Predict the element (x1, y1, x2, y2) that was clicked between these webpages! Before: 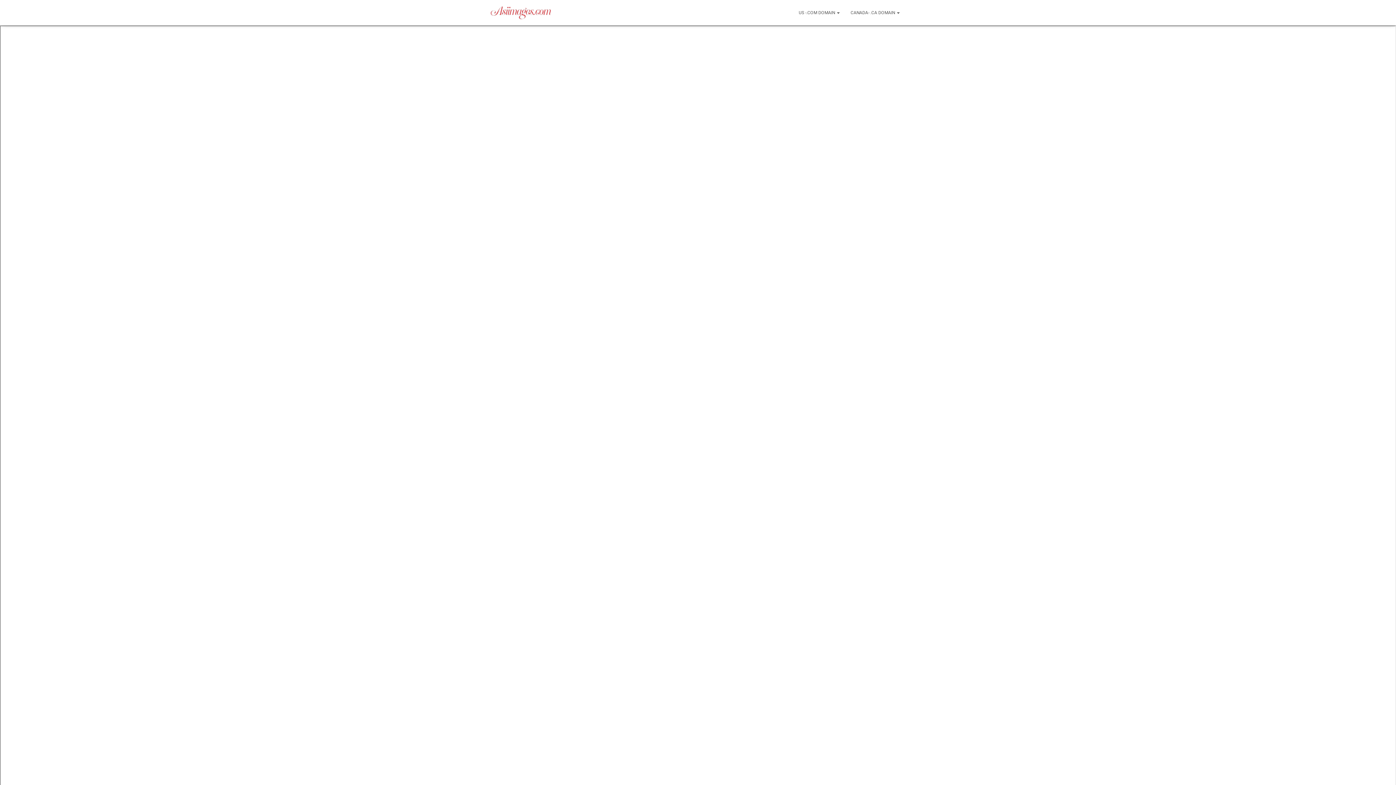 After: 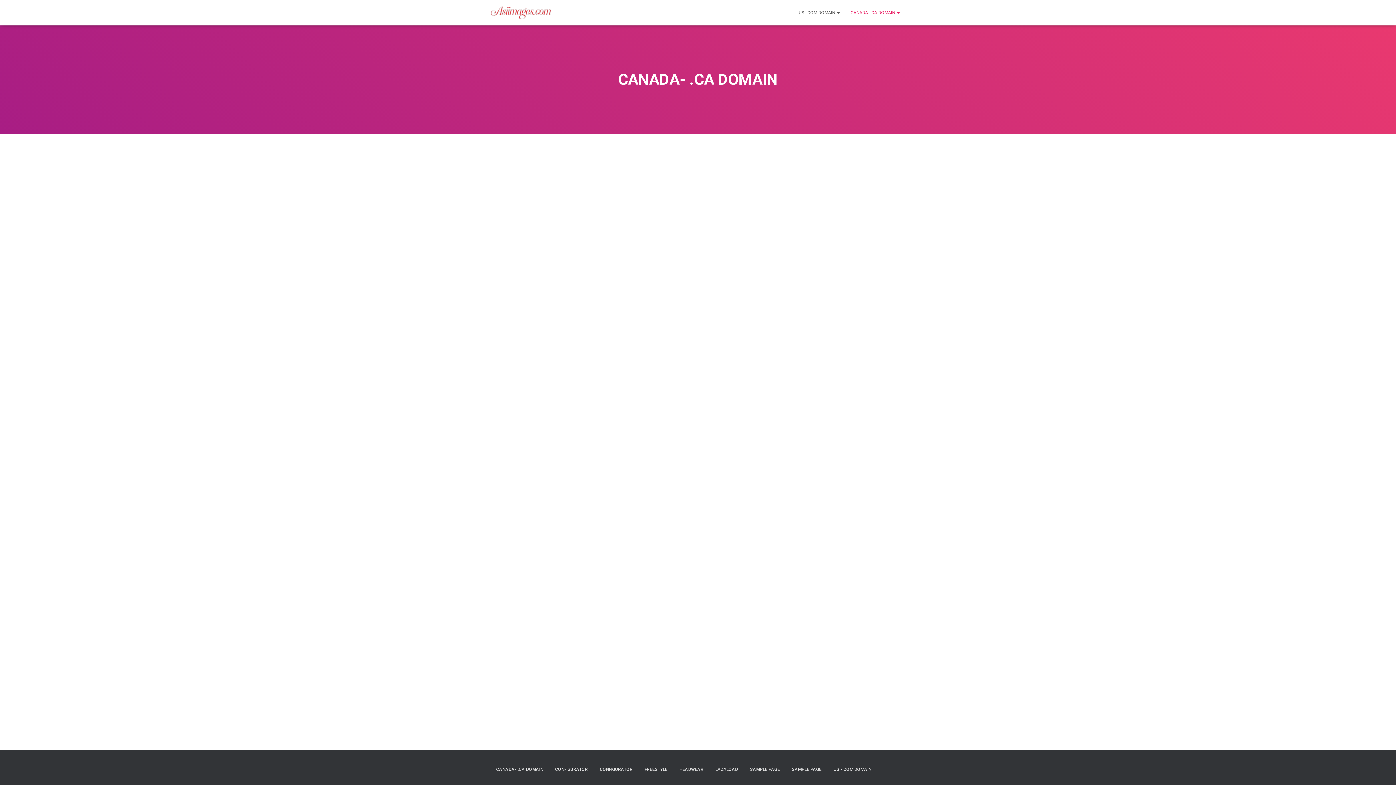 Action: bbox: (845, 3, 905, 21) label: CANADA- .CA DOMAIN 